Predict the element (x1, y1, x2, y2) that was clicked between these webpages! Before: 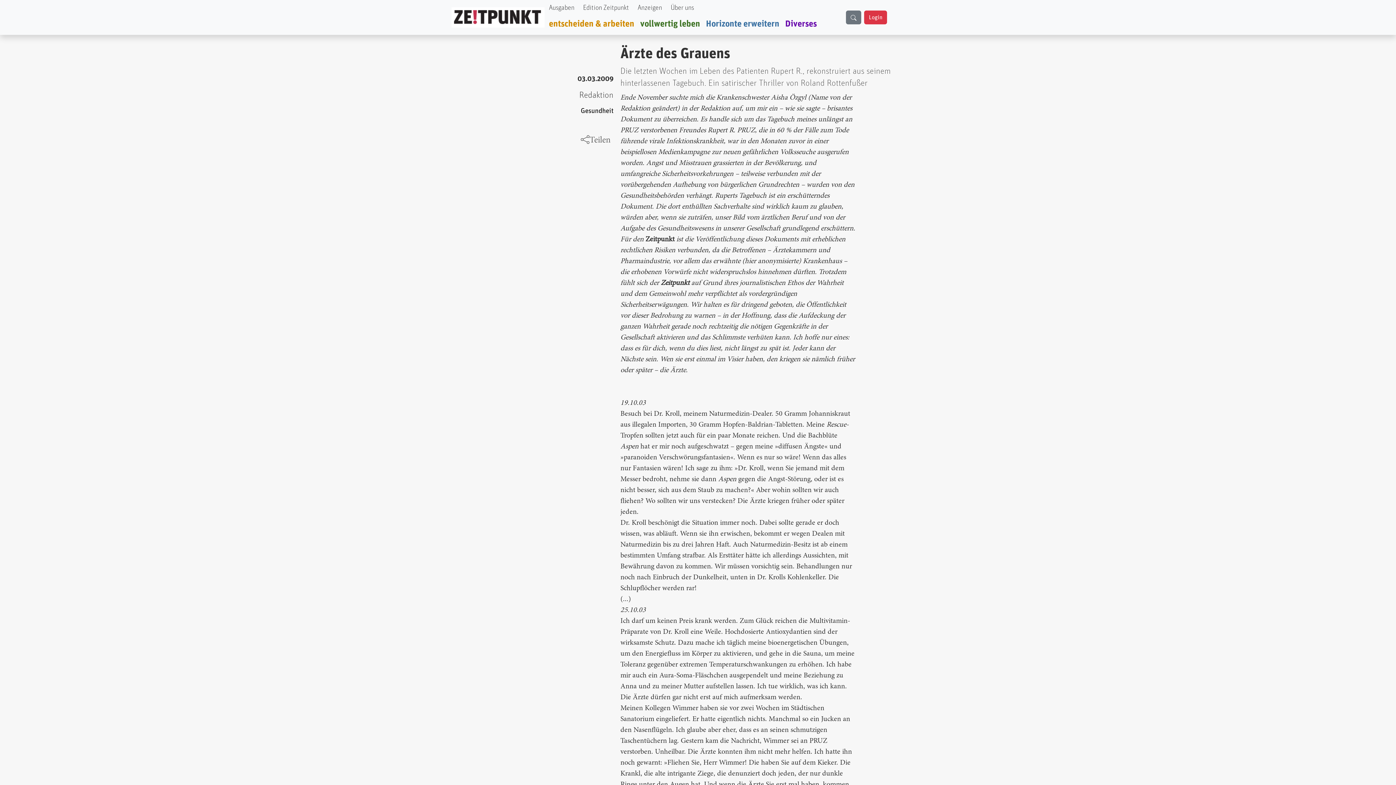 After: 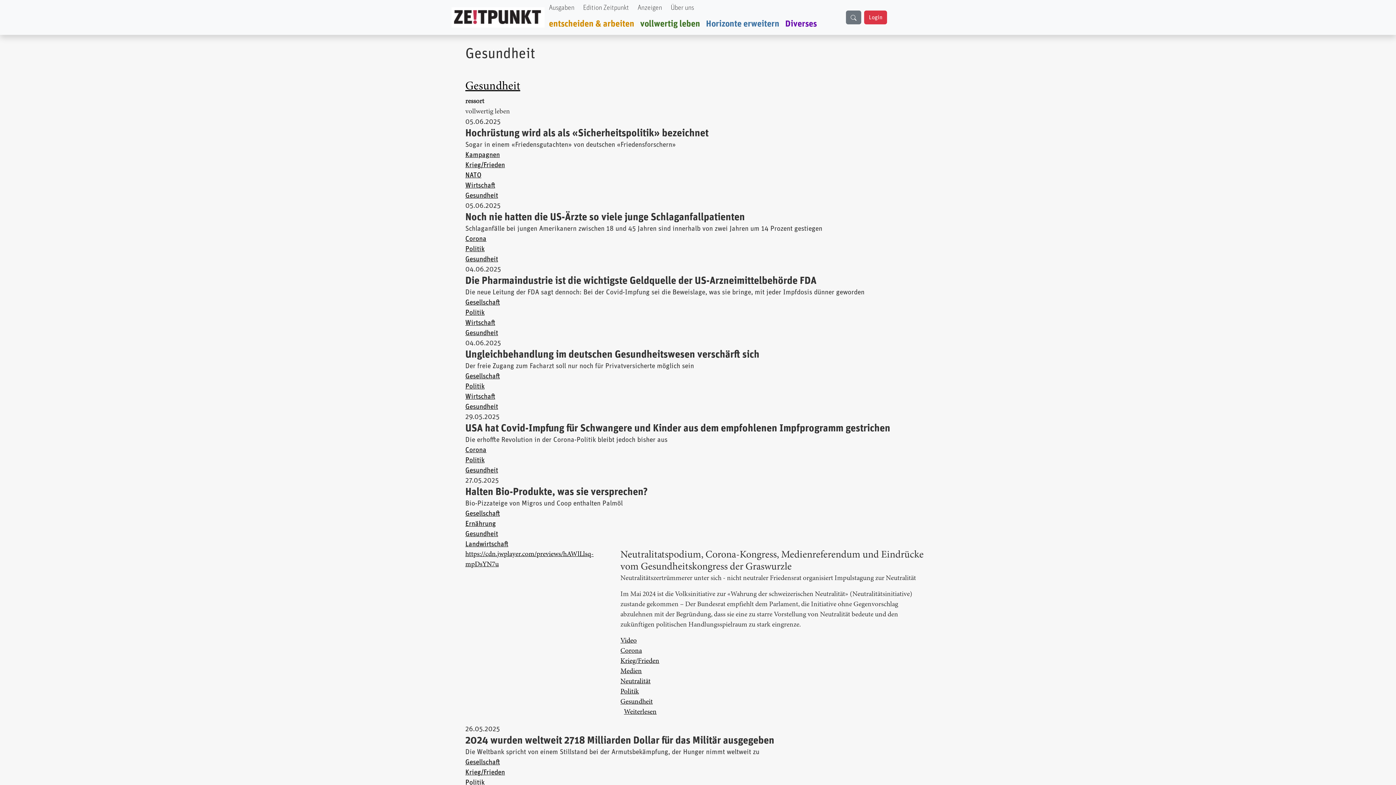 Action: label: Gesundheit bbox: (580, 107, 613, 114)